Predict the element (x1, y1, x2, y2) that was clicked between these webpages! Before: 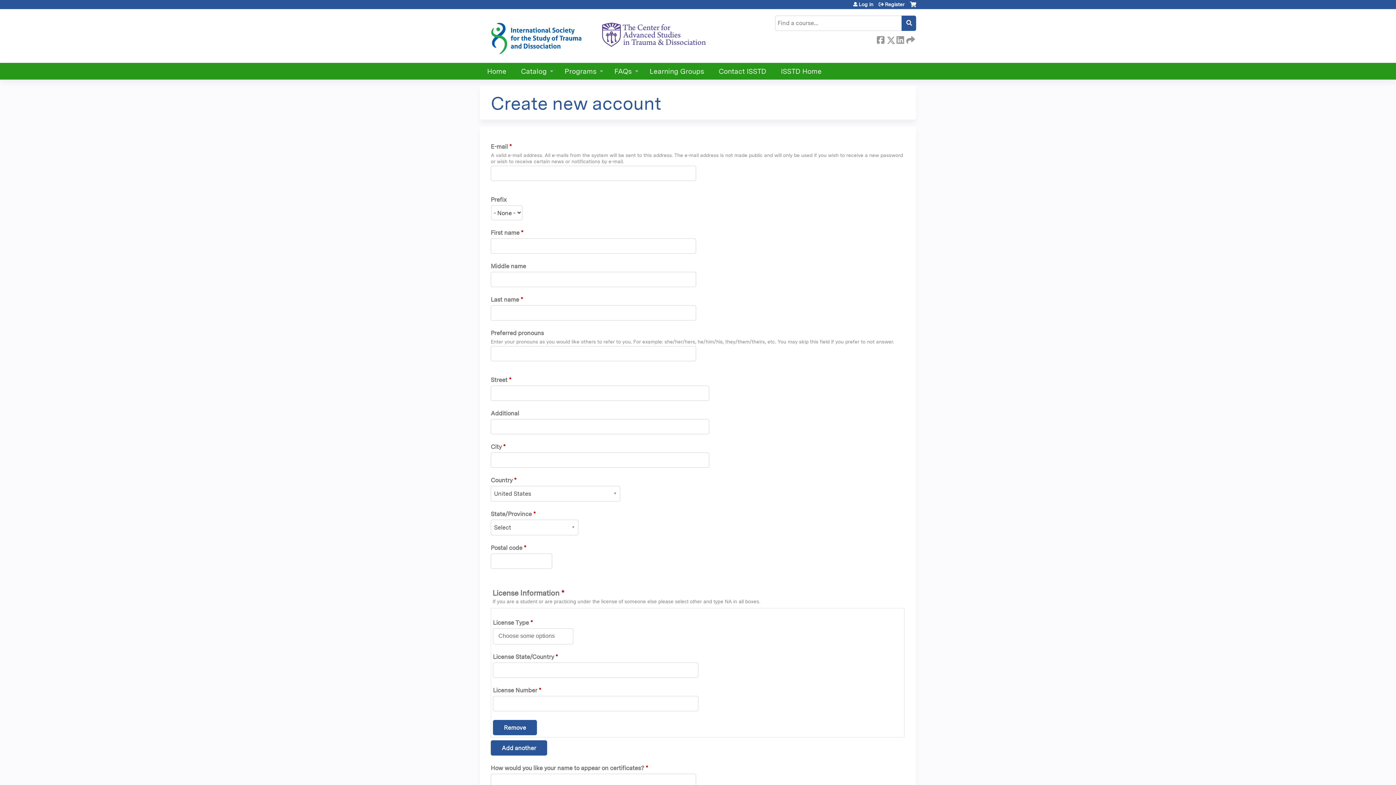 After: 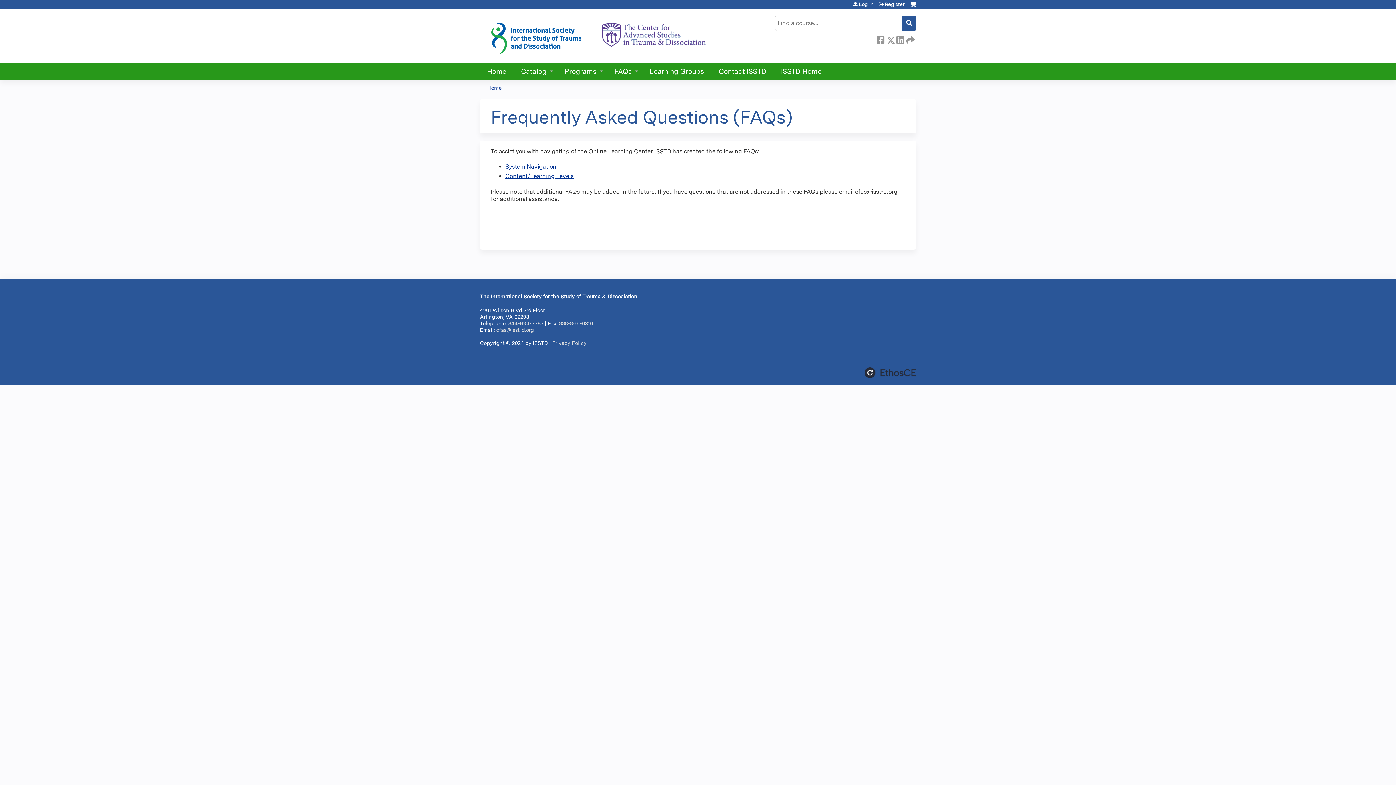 Action: bbox: (607, 62, 642, 79) label: FAQs